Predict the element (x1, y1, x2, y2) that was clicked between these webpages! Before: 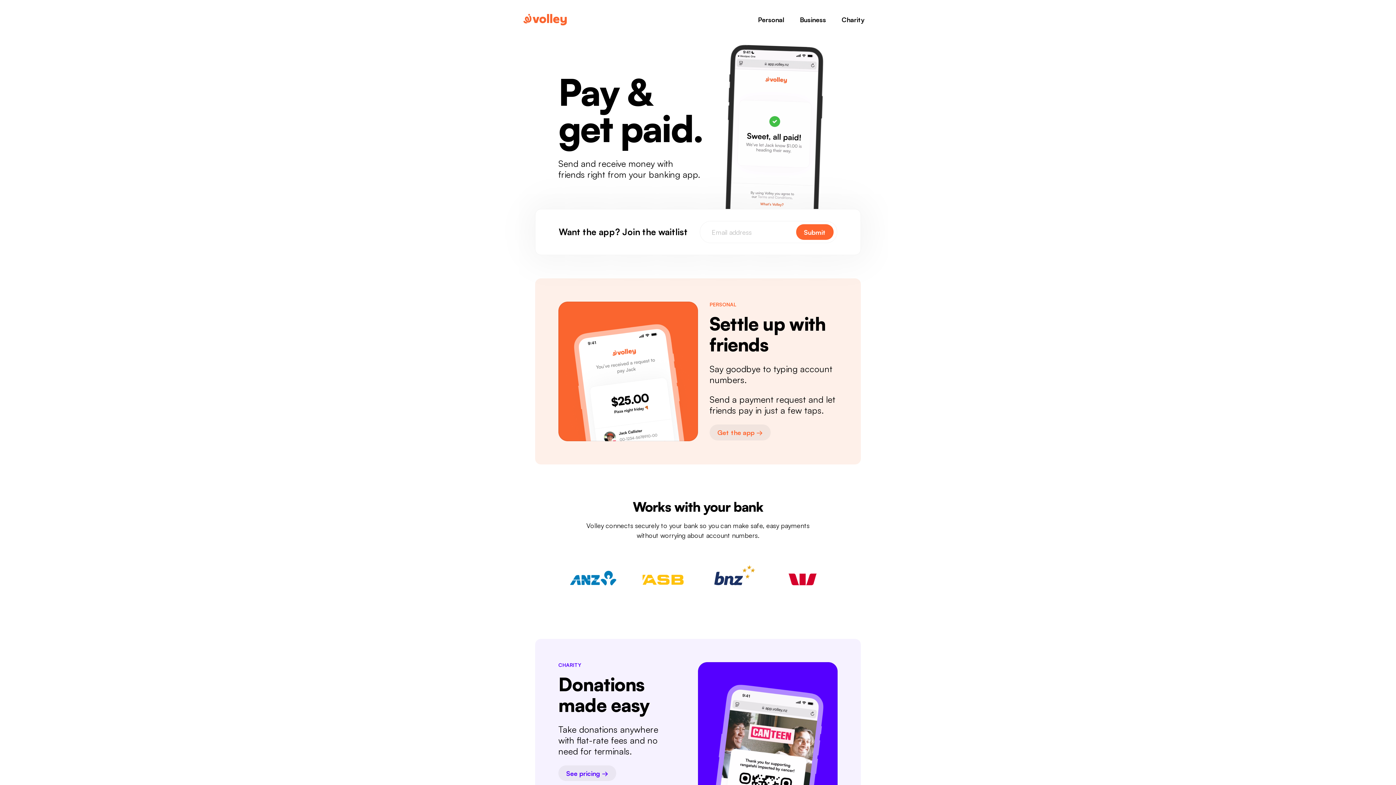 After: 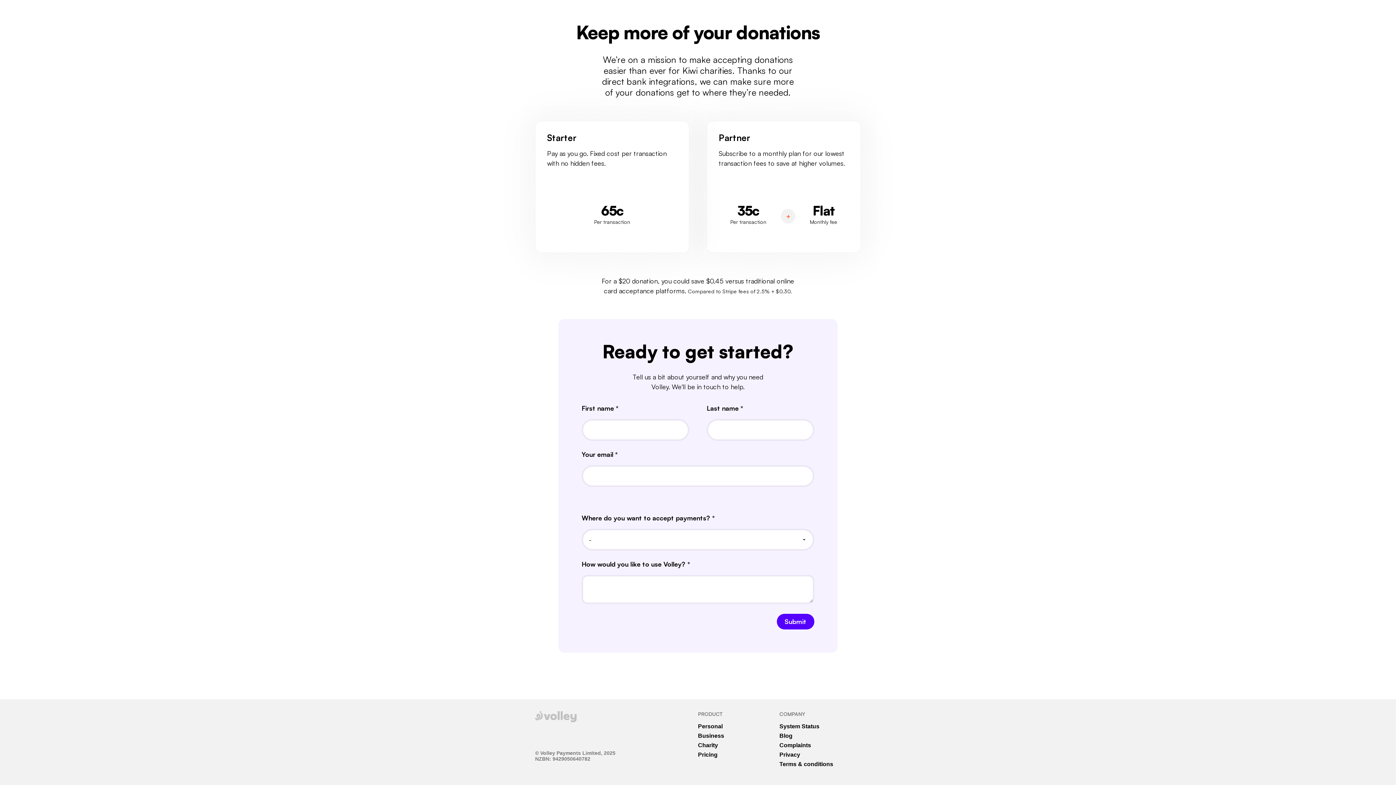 Action: bbox: (558, 765, 616, 781) label: See pricing →